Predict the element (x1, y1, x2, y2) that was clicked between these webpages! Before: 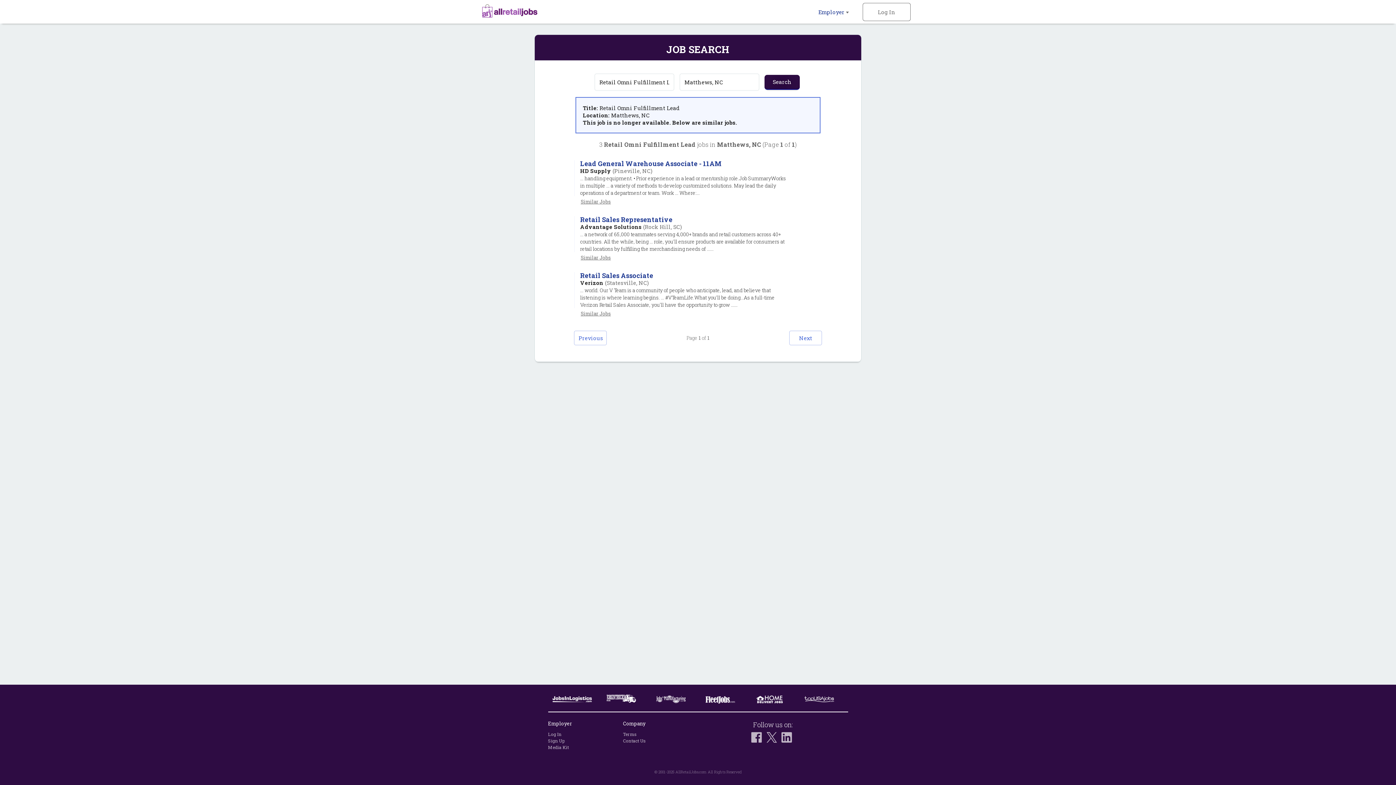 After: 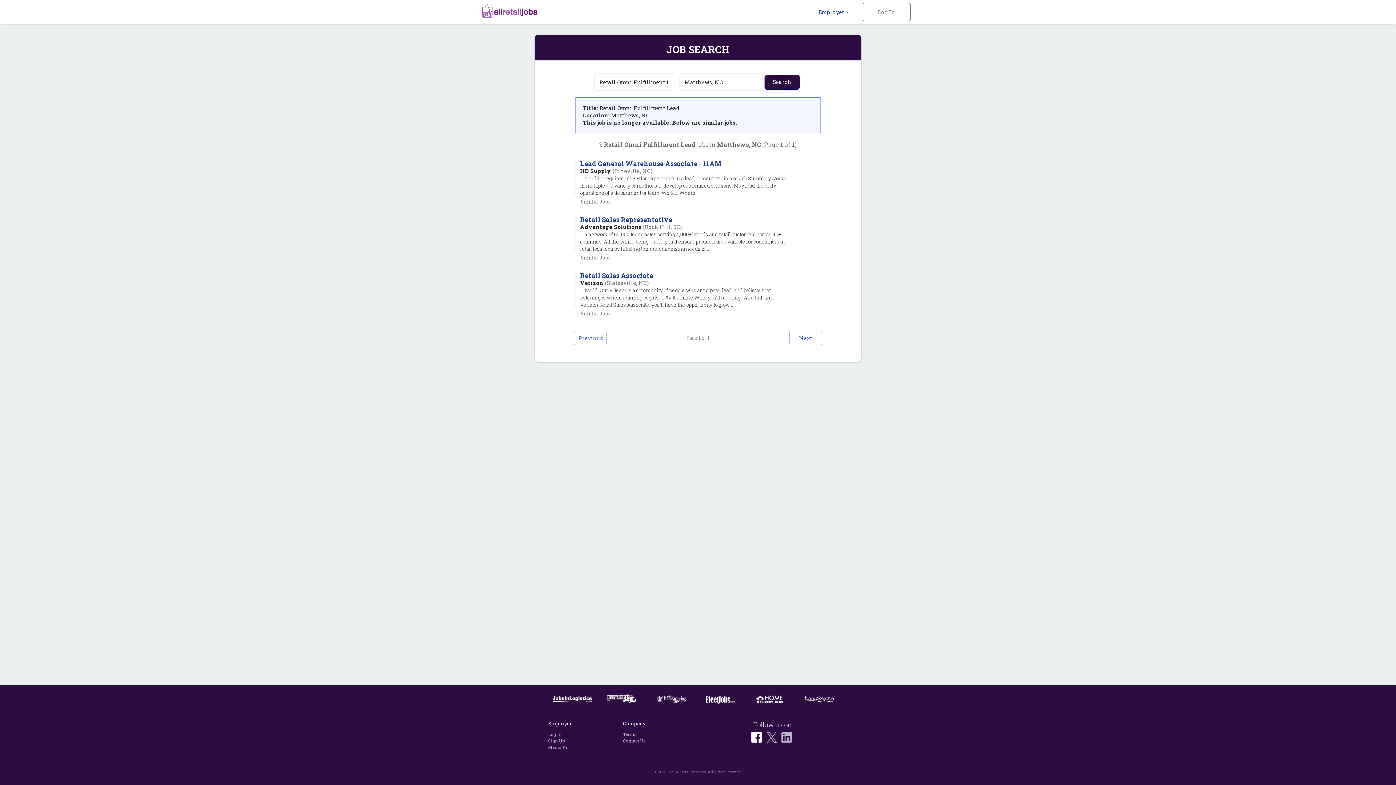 Action: bbox: (751, 737, 764, 744)